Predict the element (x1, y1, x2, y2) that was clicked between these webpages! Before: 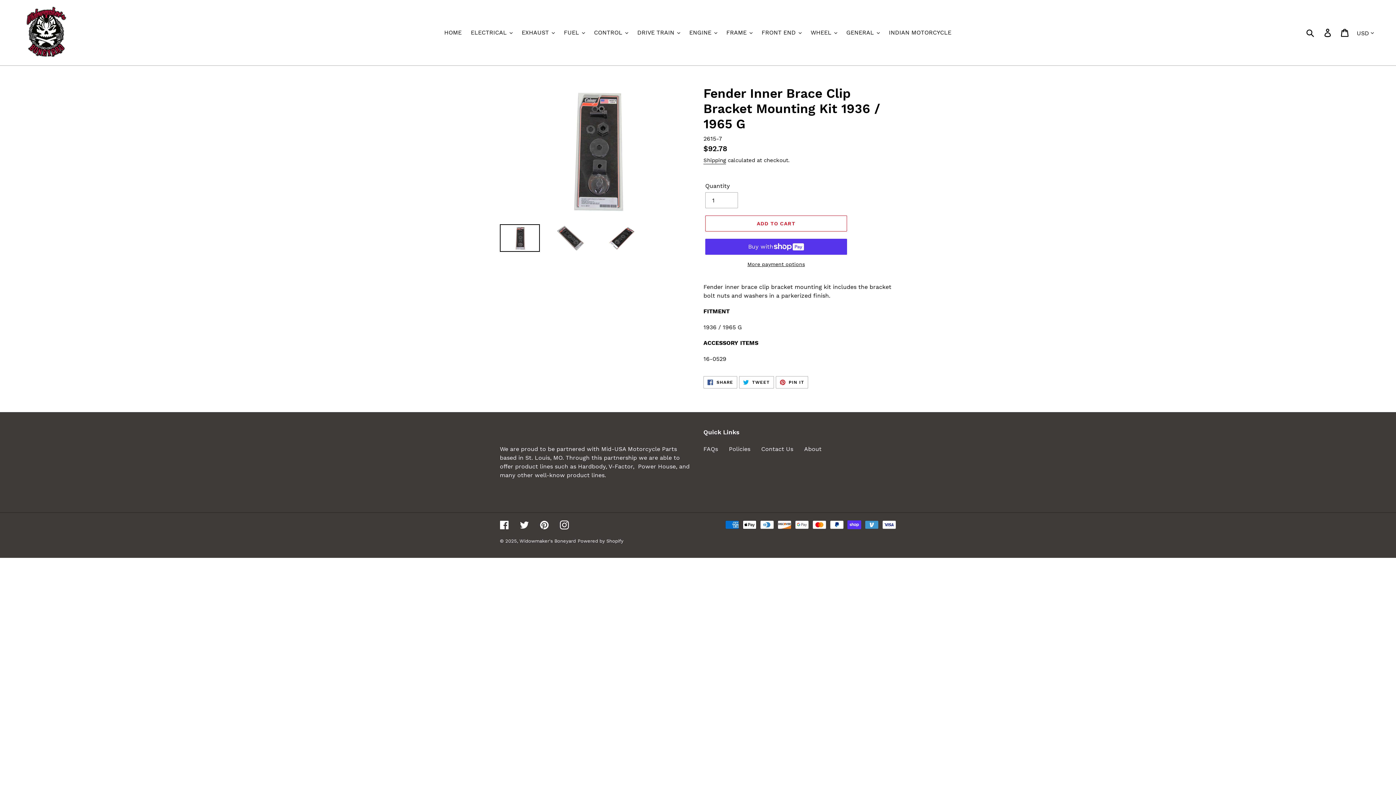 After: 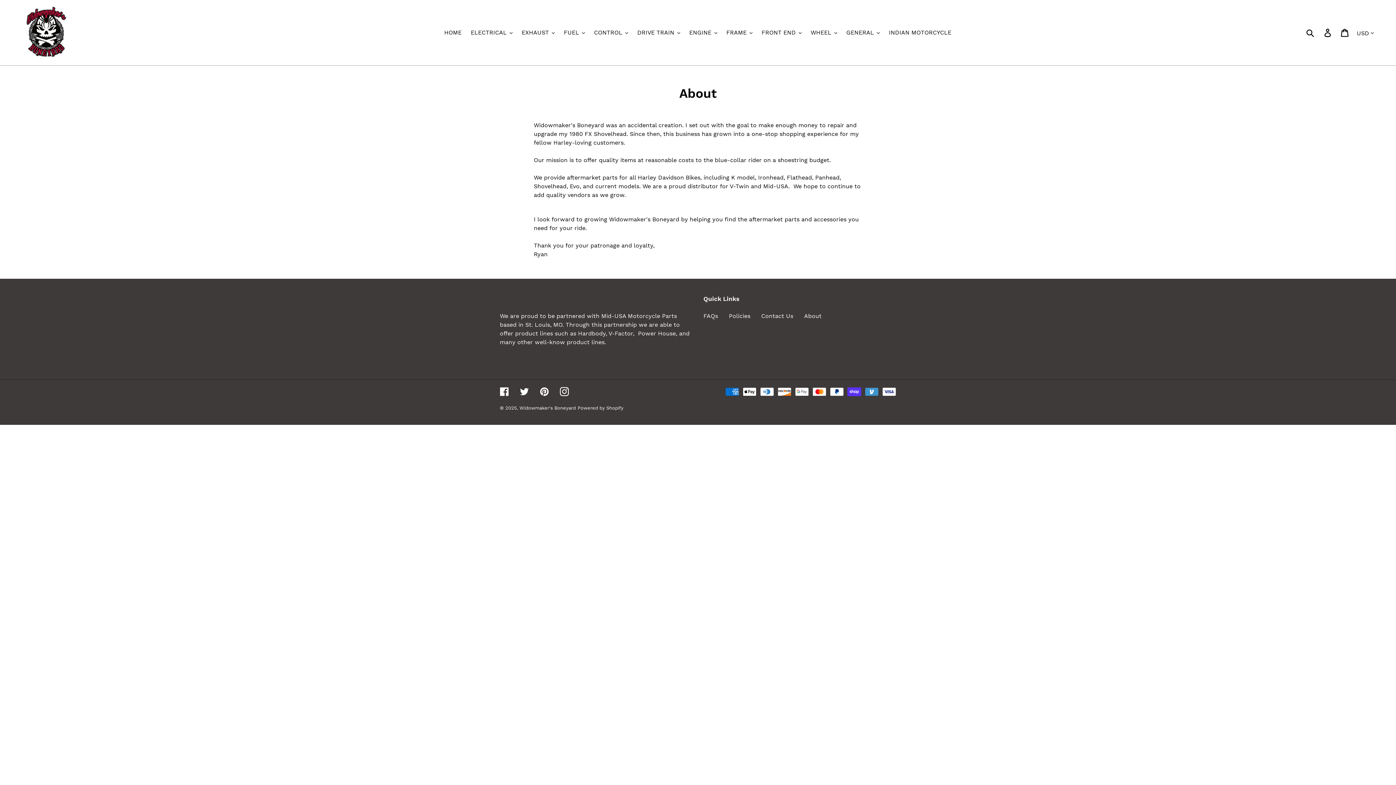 Action: label: About bbox: (804, 445, 821, 452)